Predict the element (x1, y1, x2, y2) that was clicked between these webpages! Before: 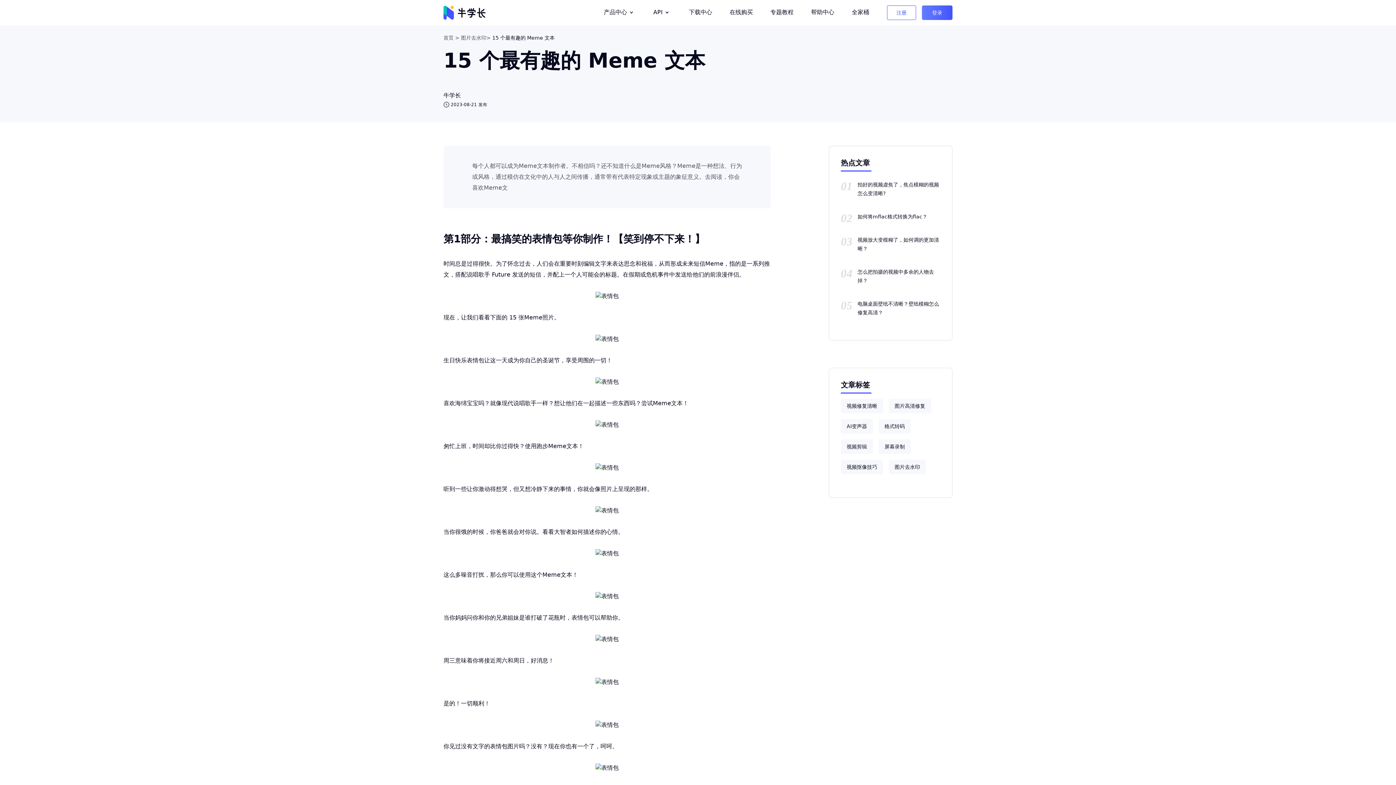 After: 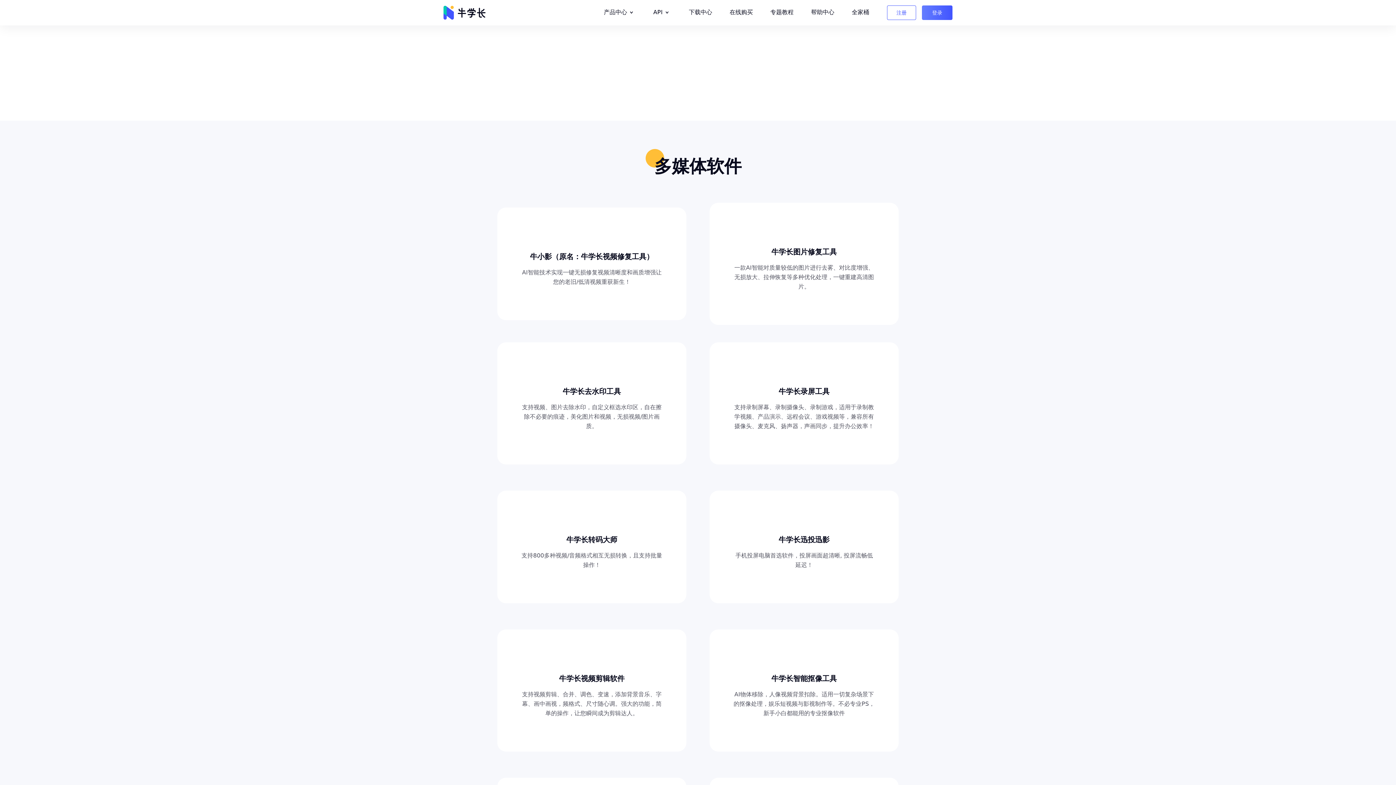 Action: label: 下载中心 bbox: (680, 0, 721, 24)